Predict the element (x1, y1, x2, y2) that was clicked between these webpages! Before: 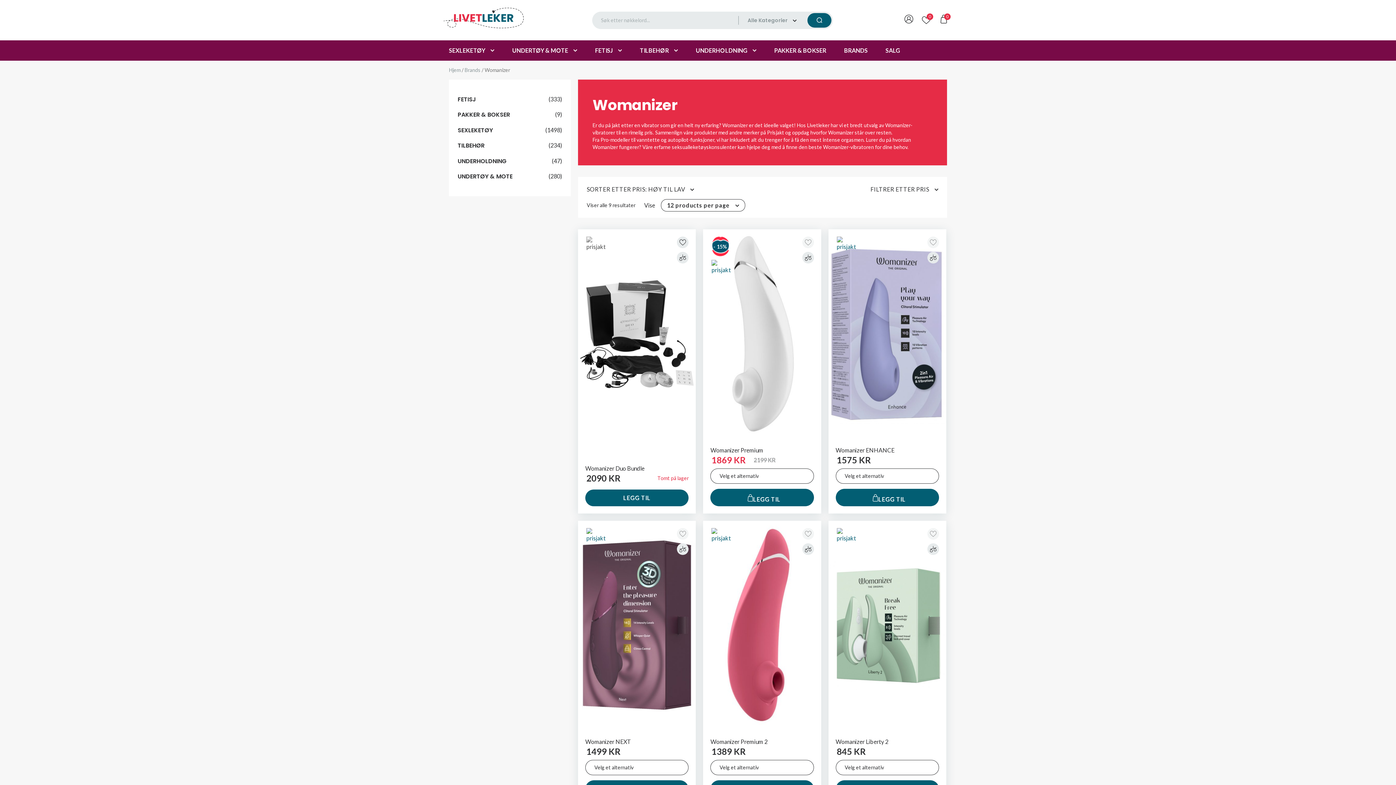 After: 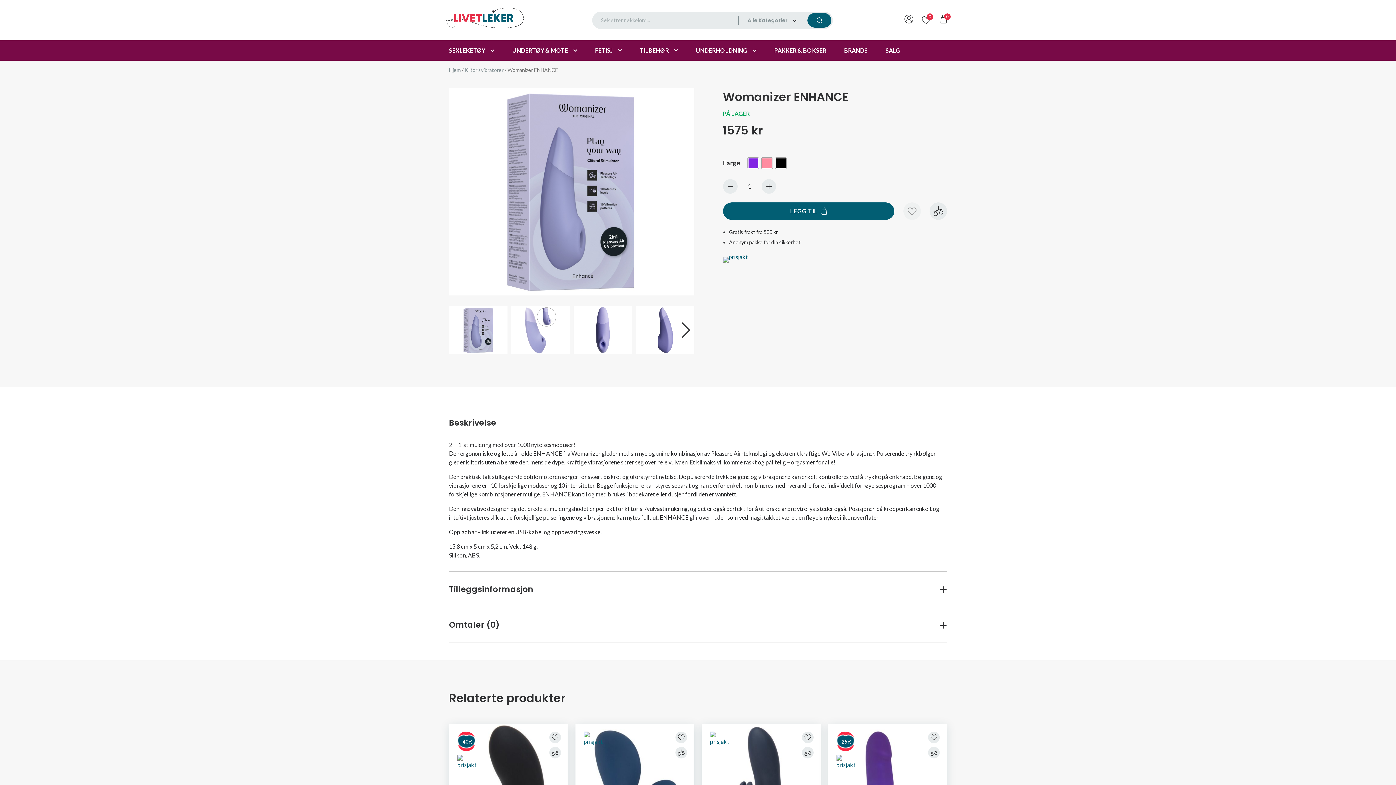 Action: bbox: (828, 229, 946, 438)